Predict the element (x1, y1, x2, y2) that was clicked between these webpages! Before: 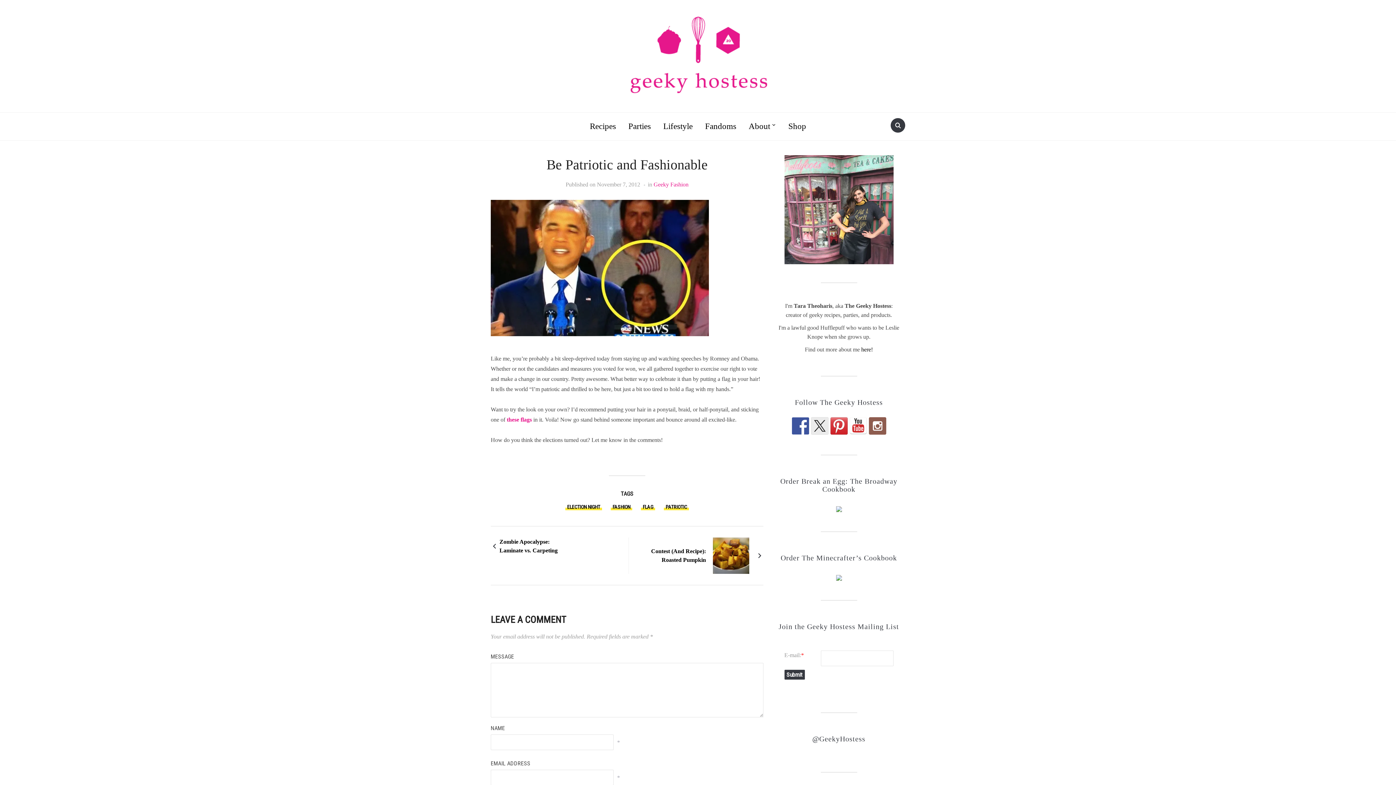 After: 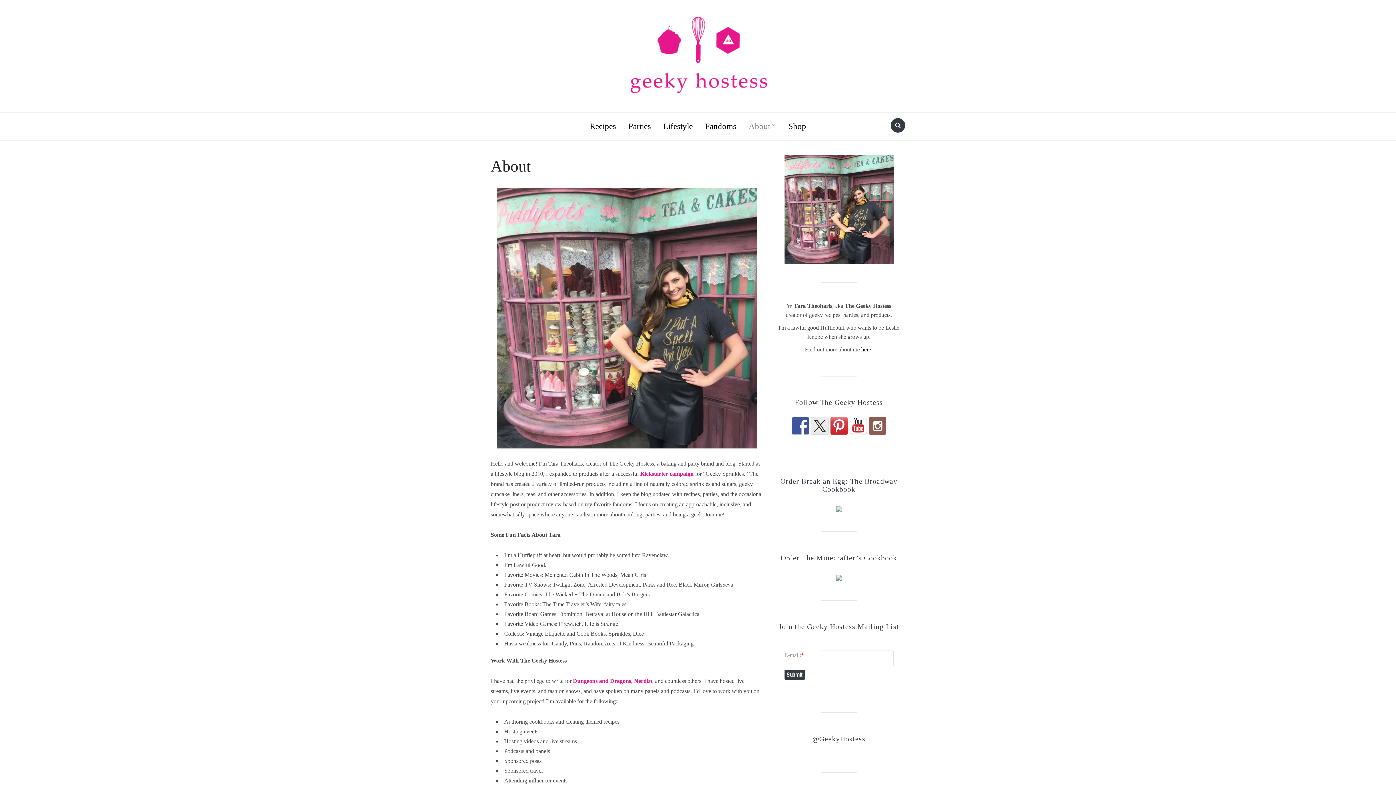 Action: label: About bbox: (743, 116, 781, 136)